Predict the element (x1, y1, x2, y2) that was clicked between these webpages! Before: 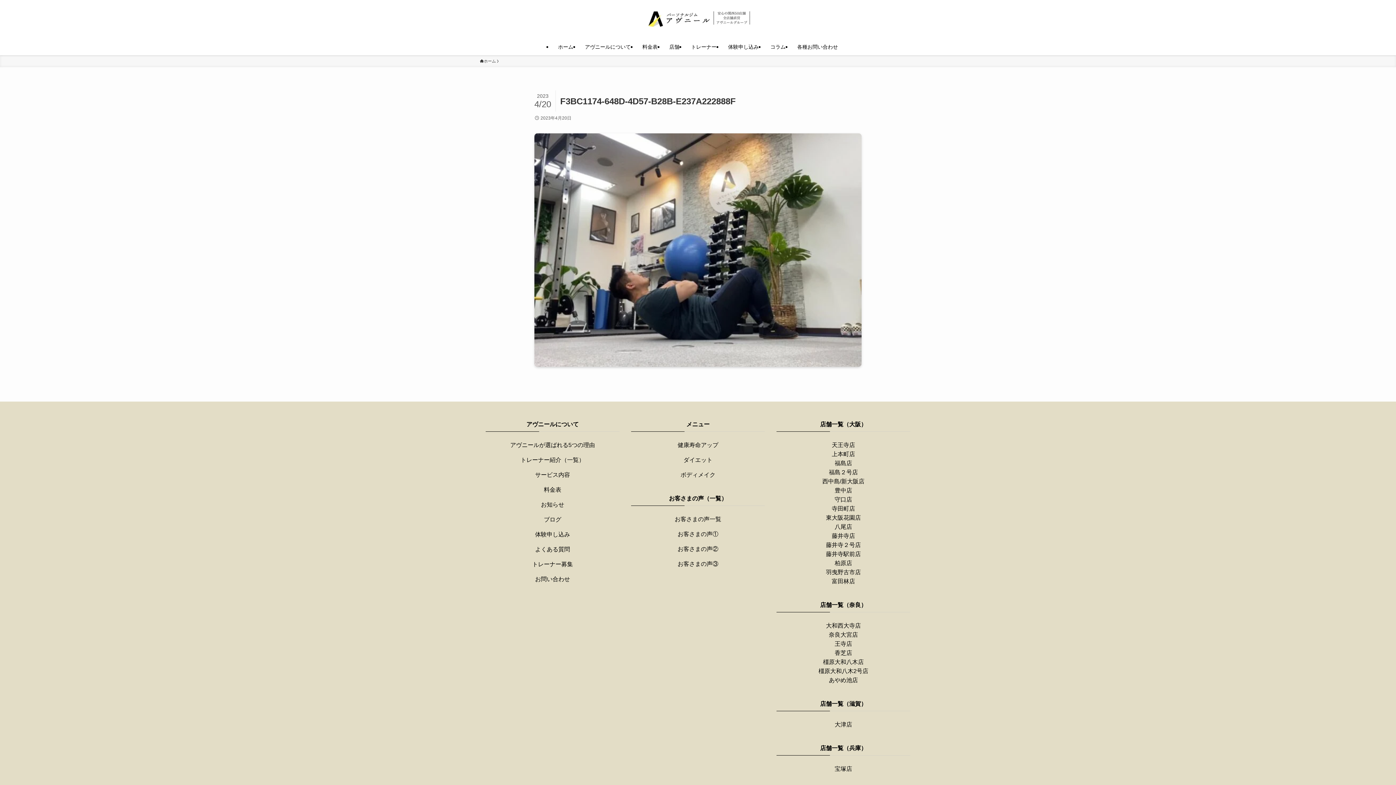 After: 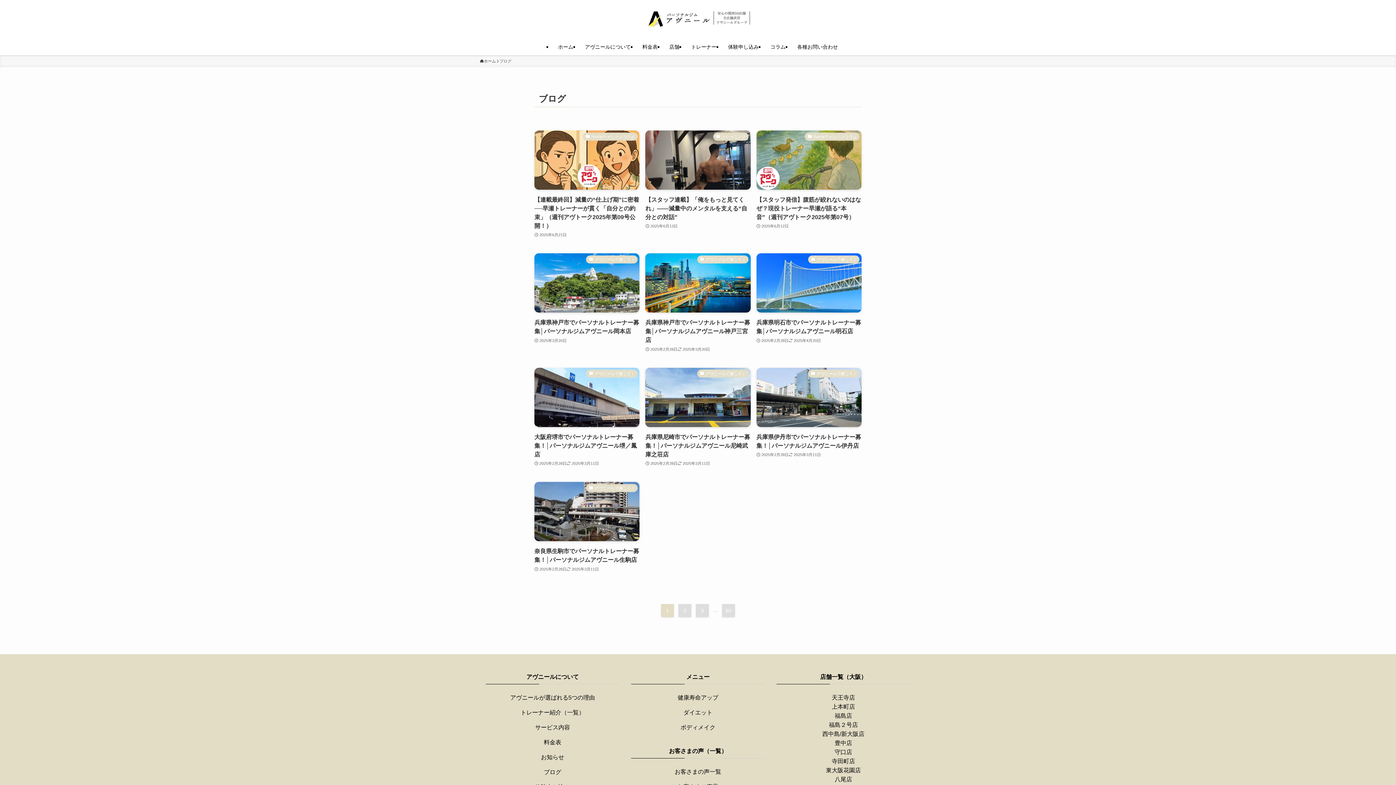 Action: label: ブログ bbox: (544, 516, 561, 523)